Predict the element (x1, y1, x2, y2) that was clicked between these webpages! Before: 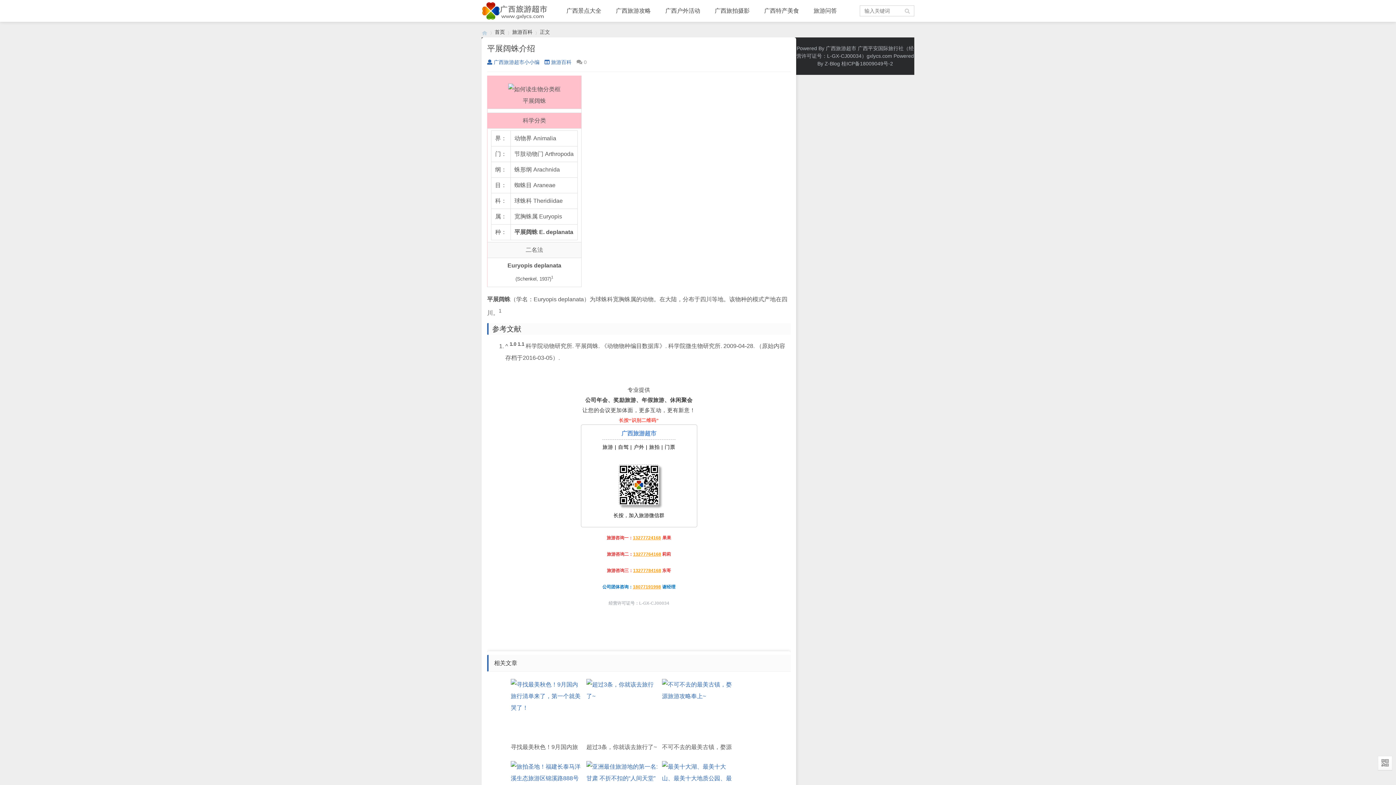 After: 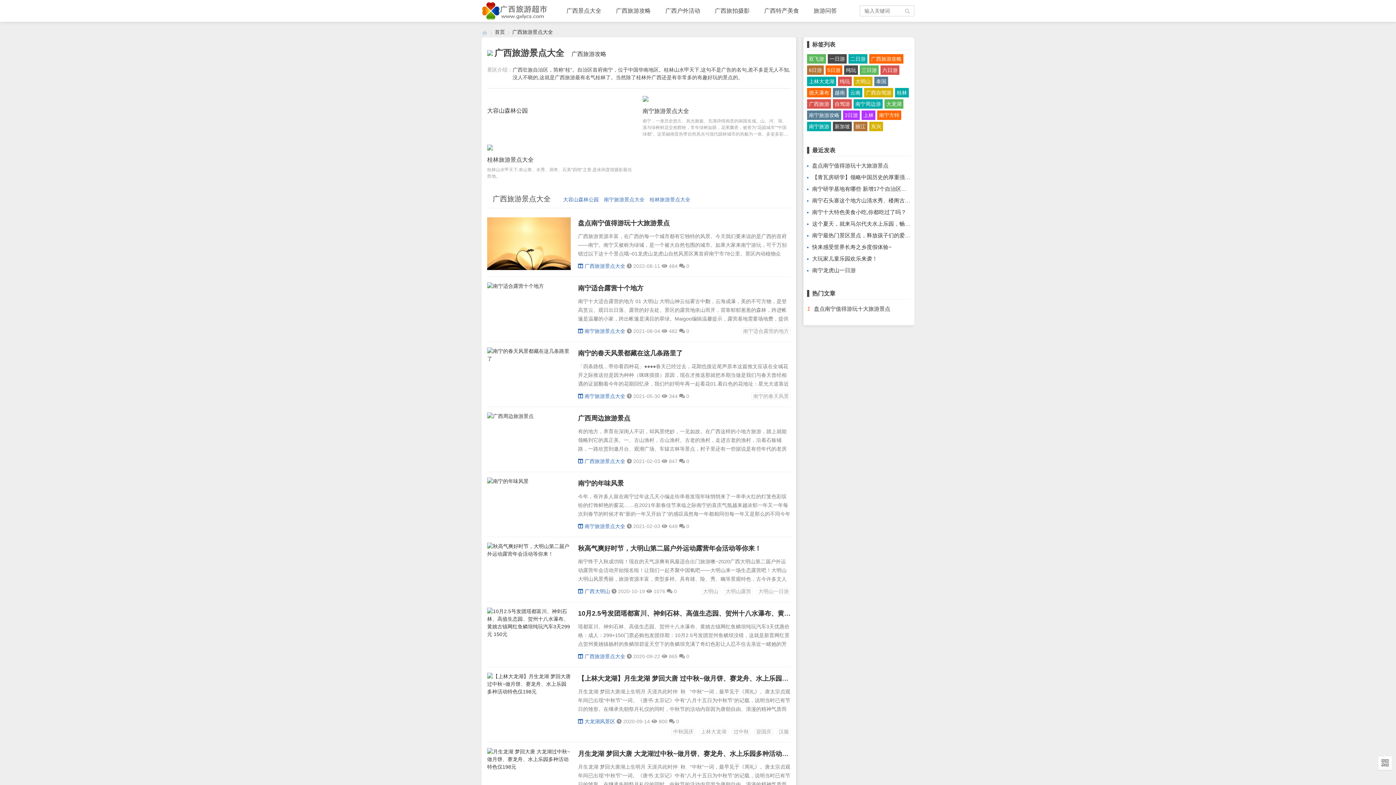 Action: label: 广西景点大全 bbox: (559, 0, 608, 21)